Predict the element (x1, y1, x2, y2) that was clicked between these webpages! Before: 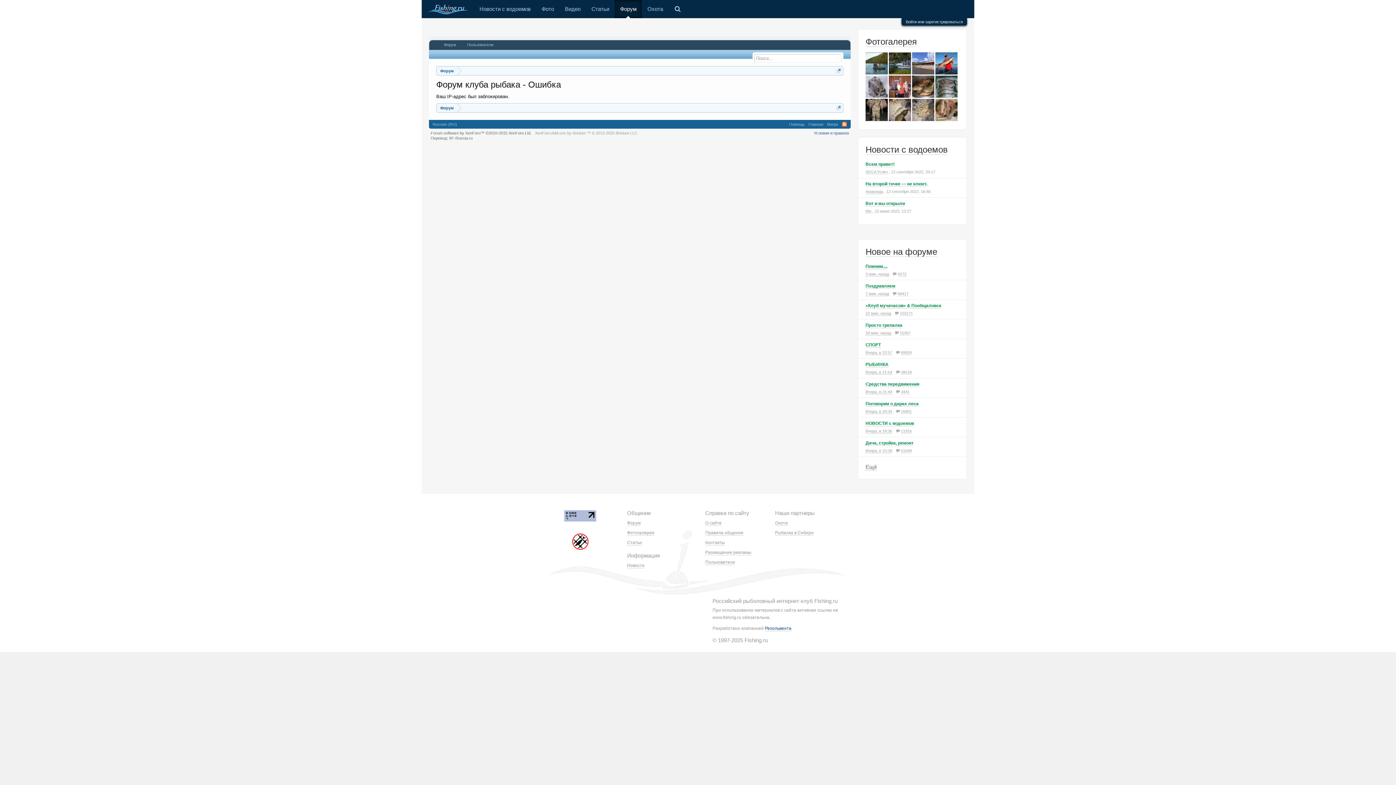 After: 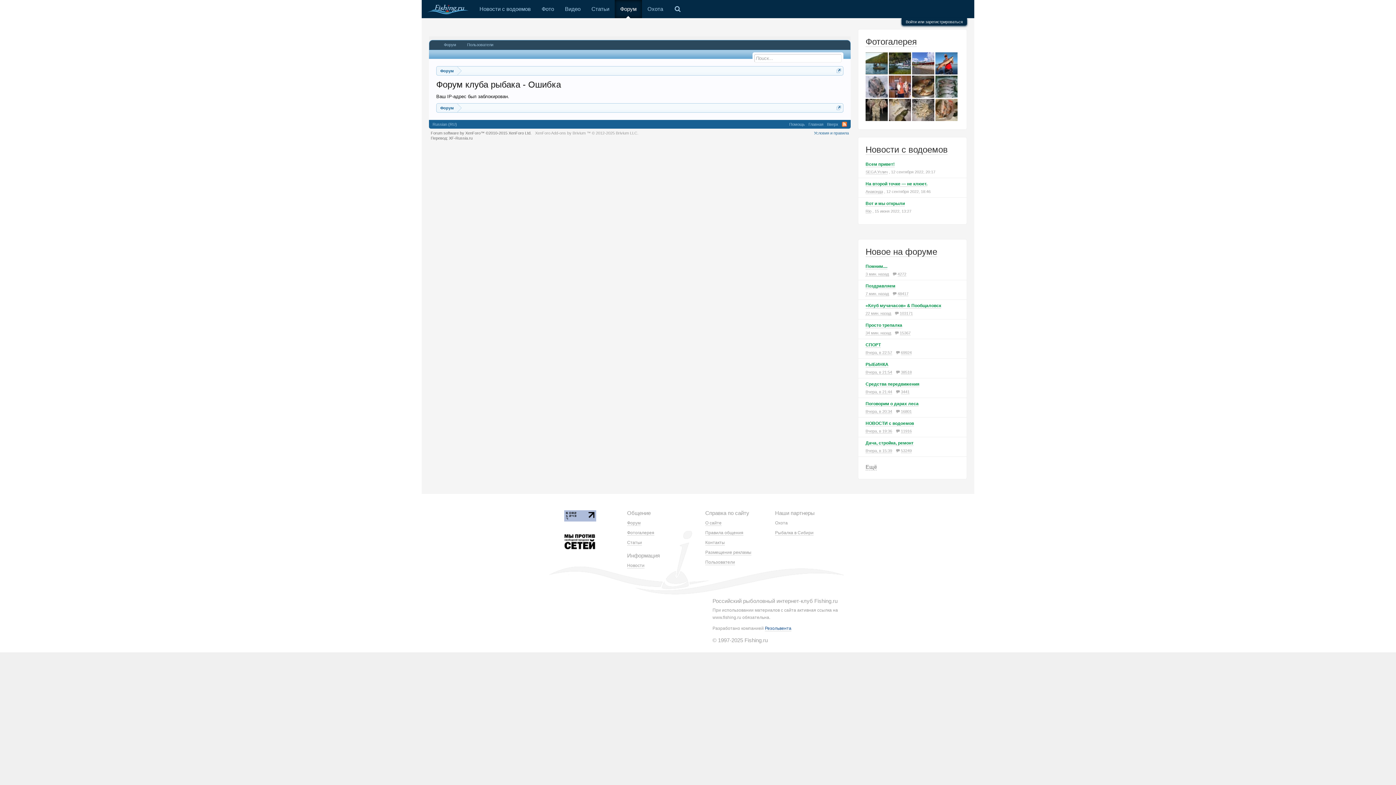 Action: label: Охота bbox: (775, 520, 788, 526)